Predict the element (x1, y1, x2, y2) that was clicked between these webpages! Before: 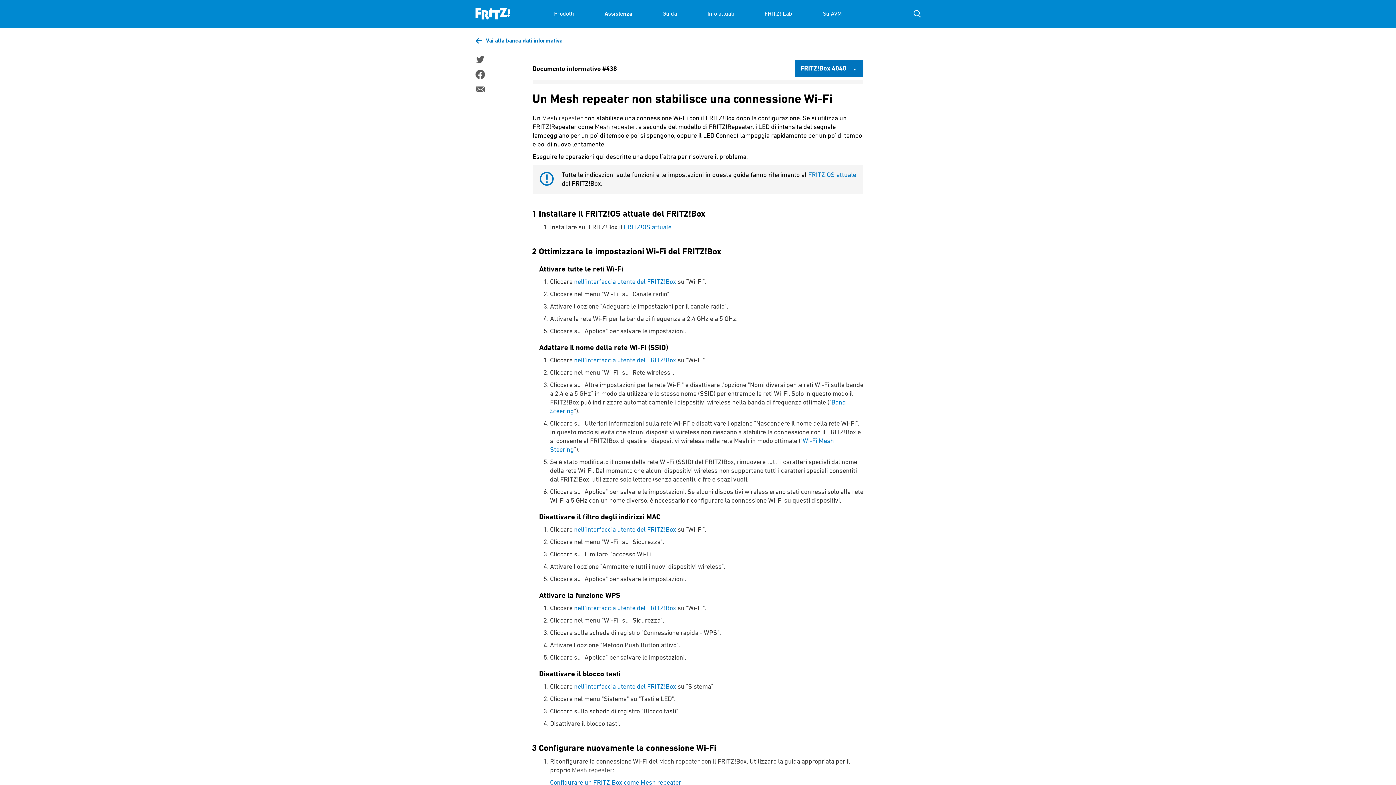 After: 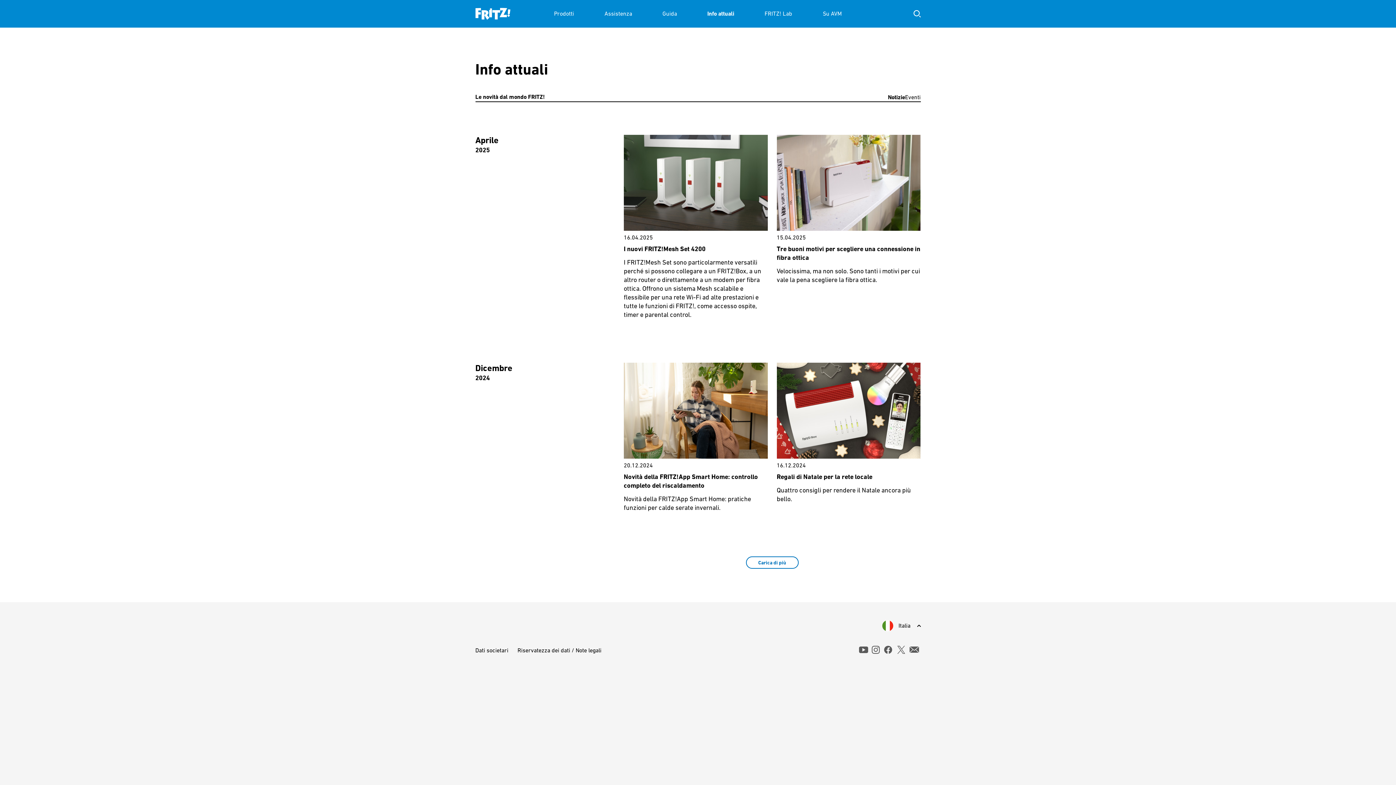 Action: label: Info attuali bbox: (707, 0, 734, 27)